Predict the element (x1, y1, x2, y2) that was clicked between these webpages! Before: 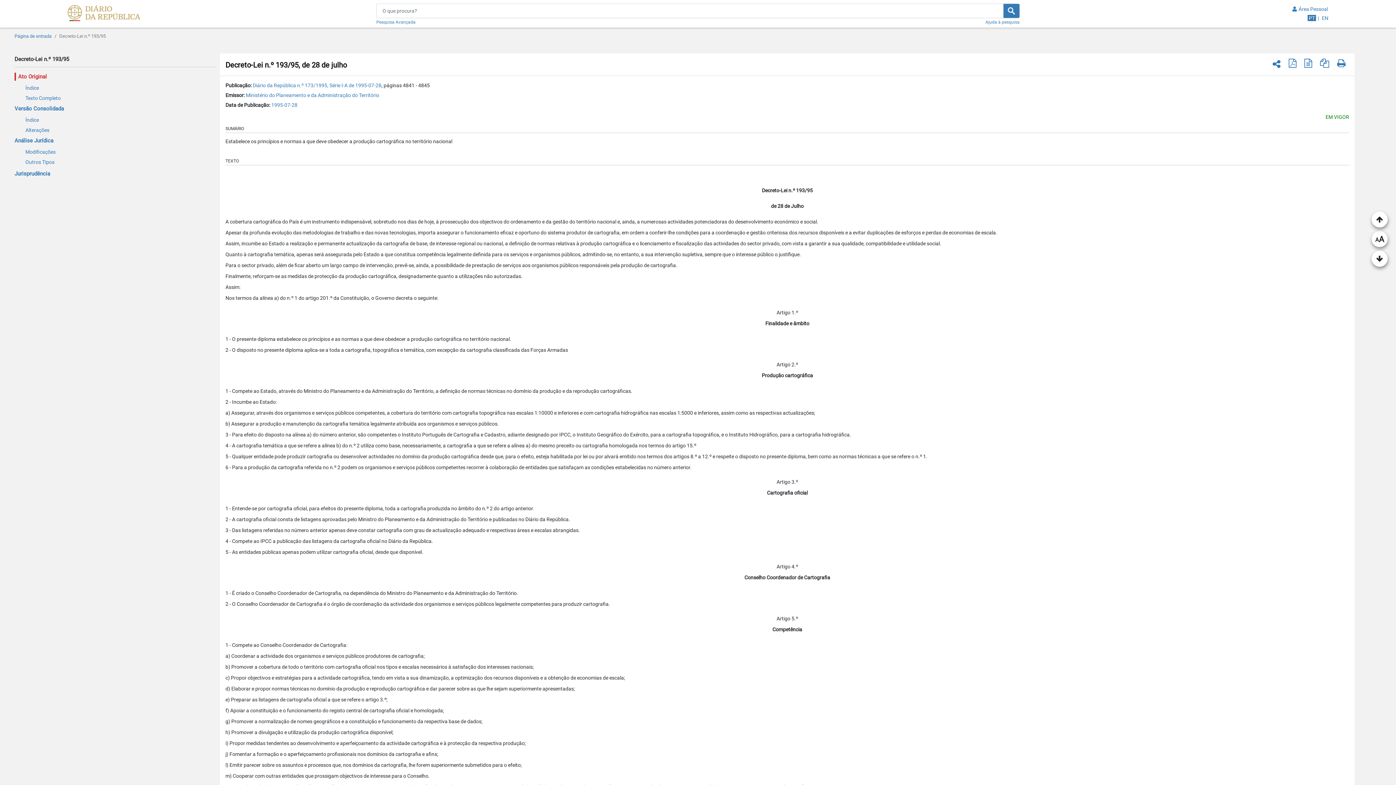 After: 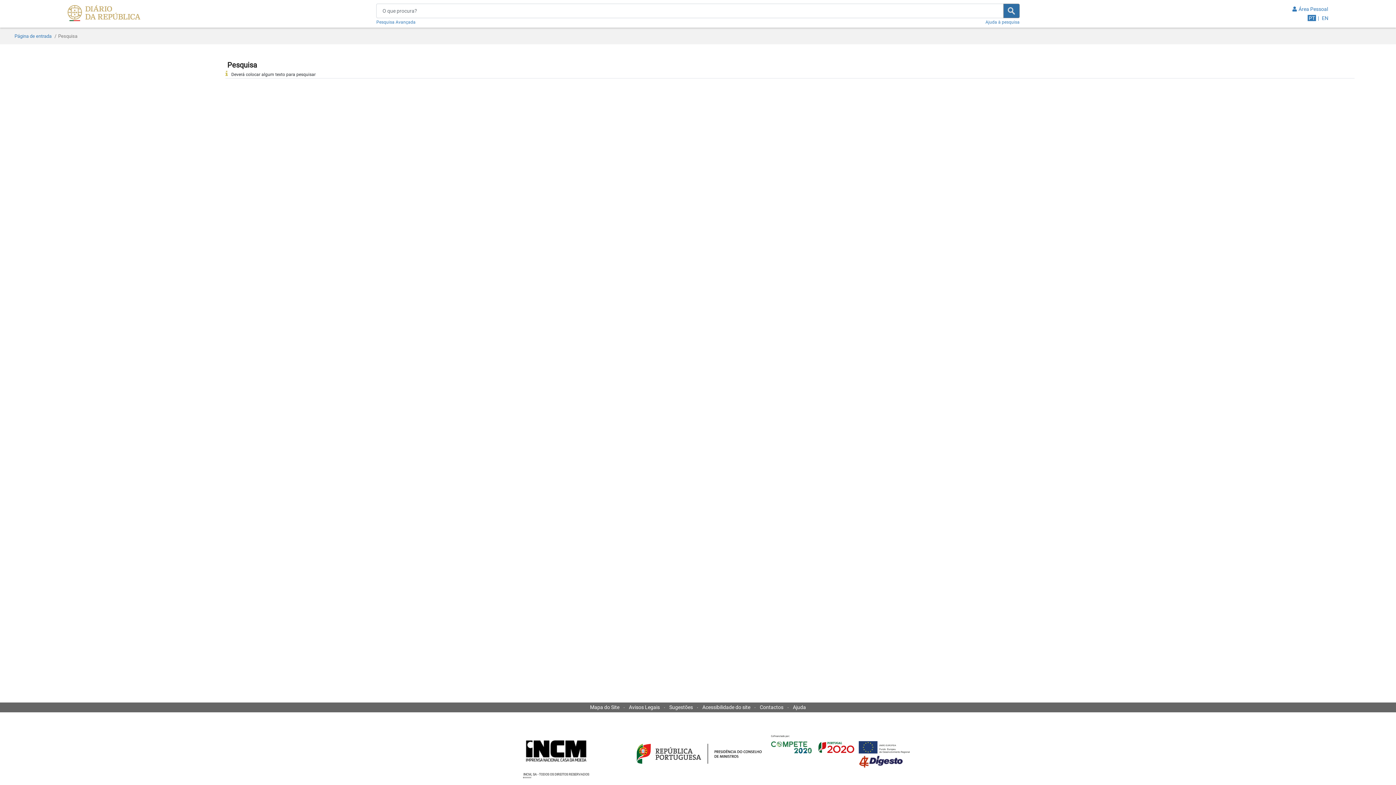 Action: bbox: (1003, 3, 1019, 18)